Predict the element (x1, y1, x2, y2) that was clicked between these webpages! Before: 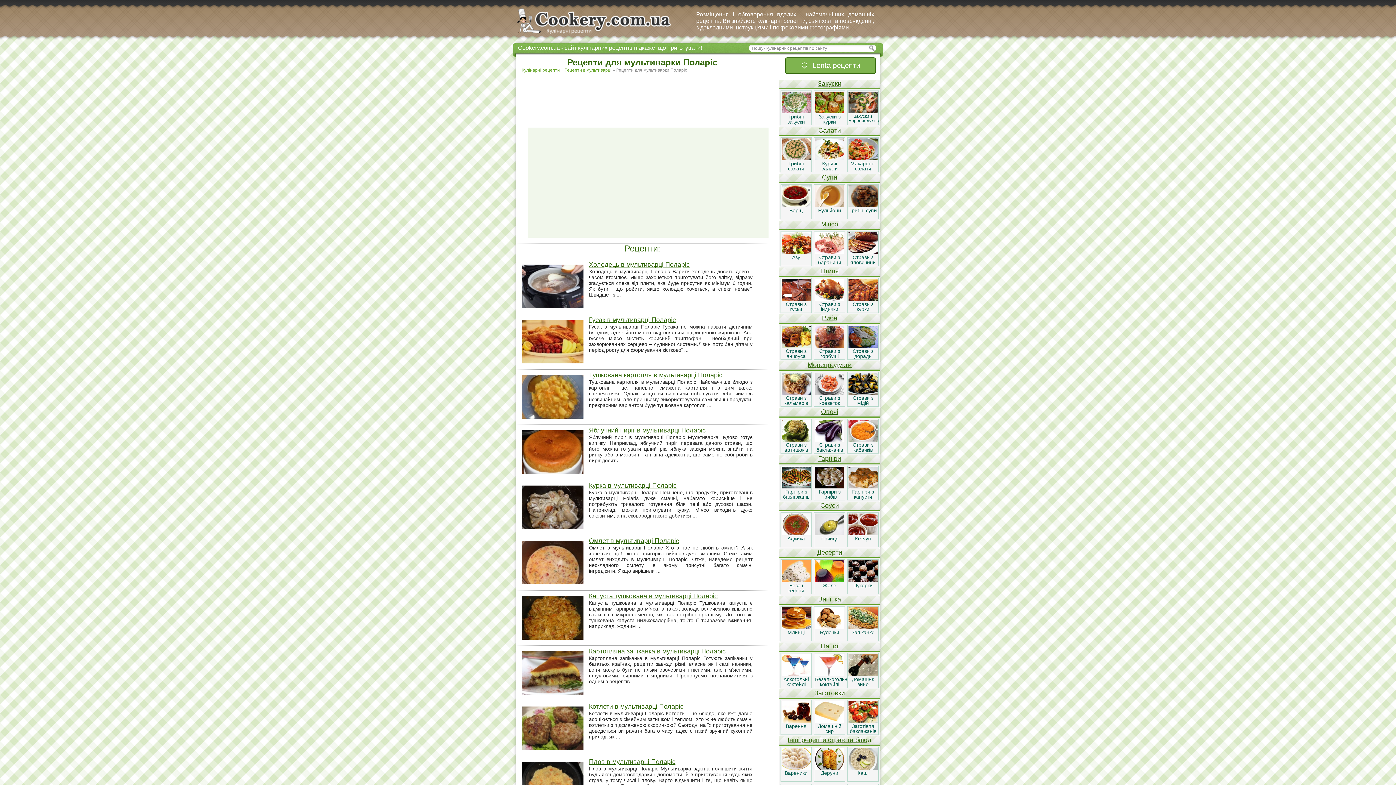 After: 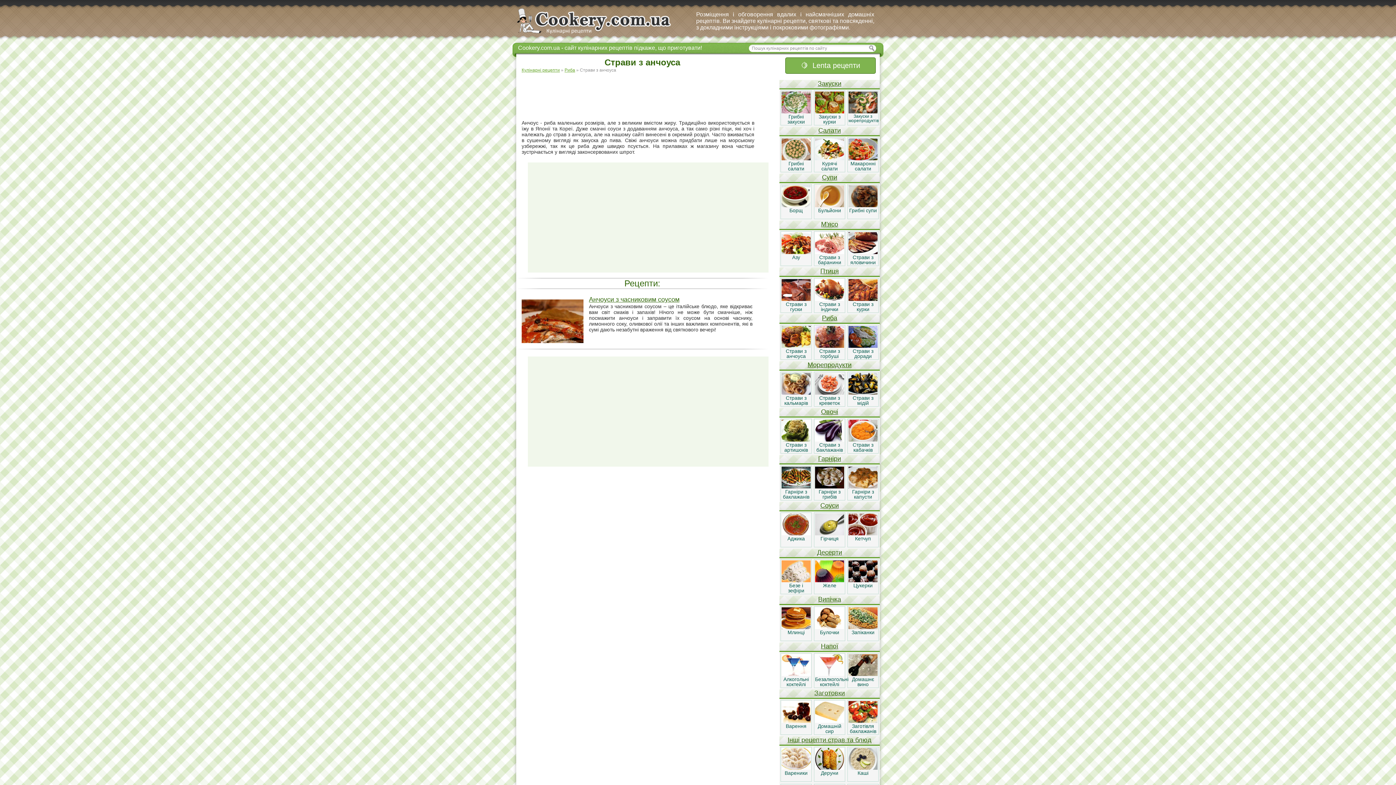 Action: bbox: (786, 348, 806, 359) label: Страви з анчоуса